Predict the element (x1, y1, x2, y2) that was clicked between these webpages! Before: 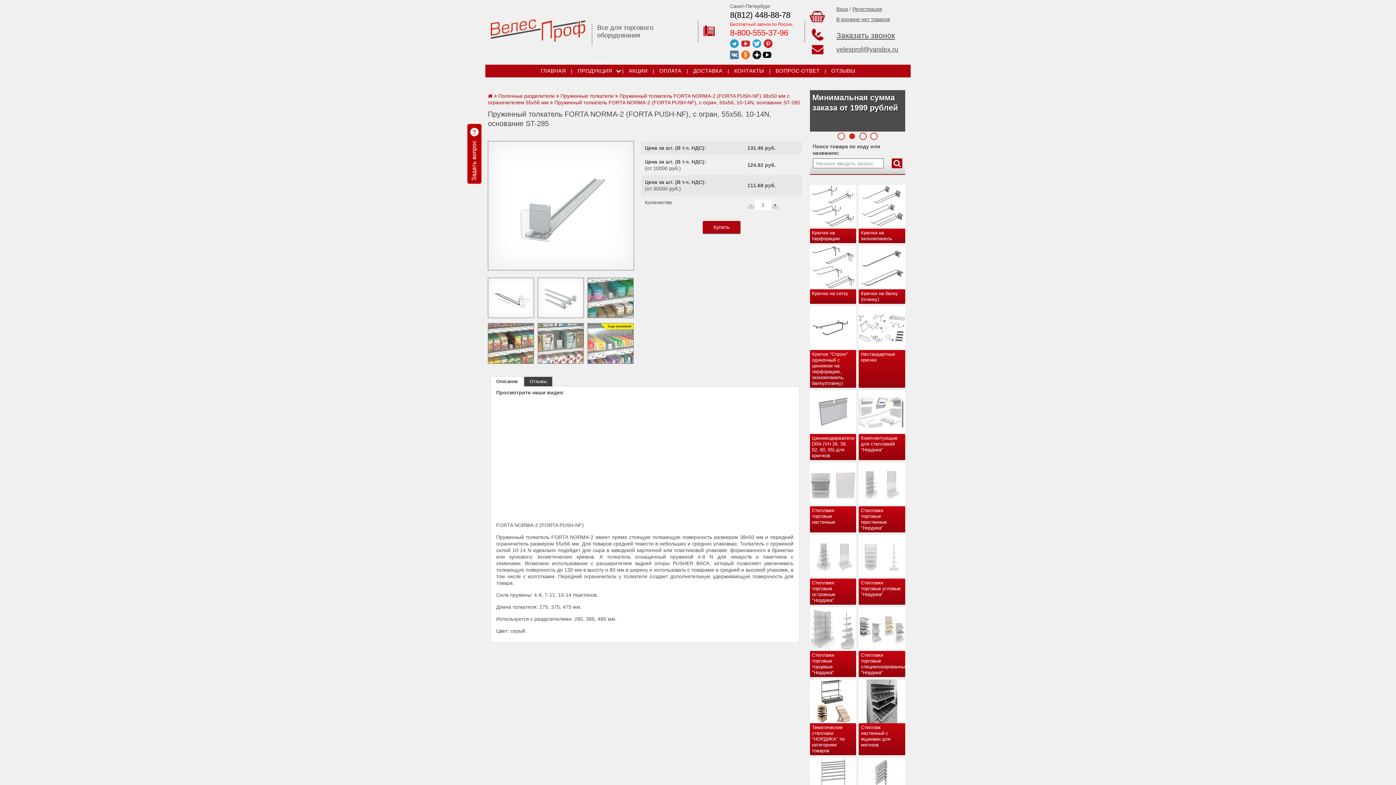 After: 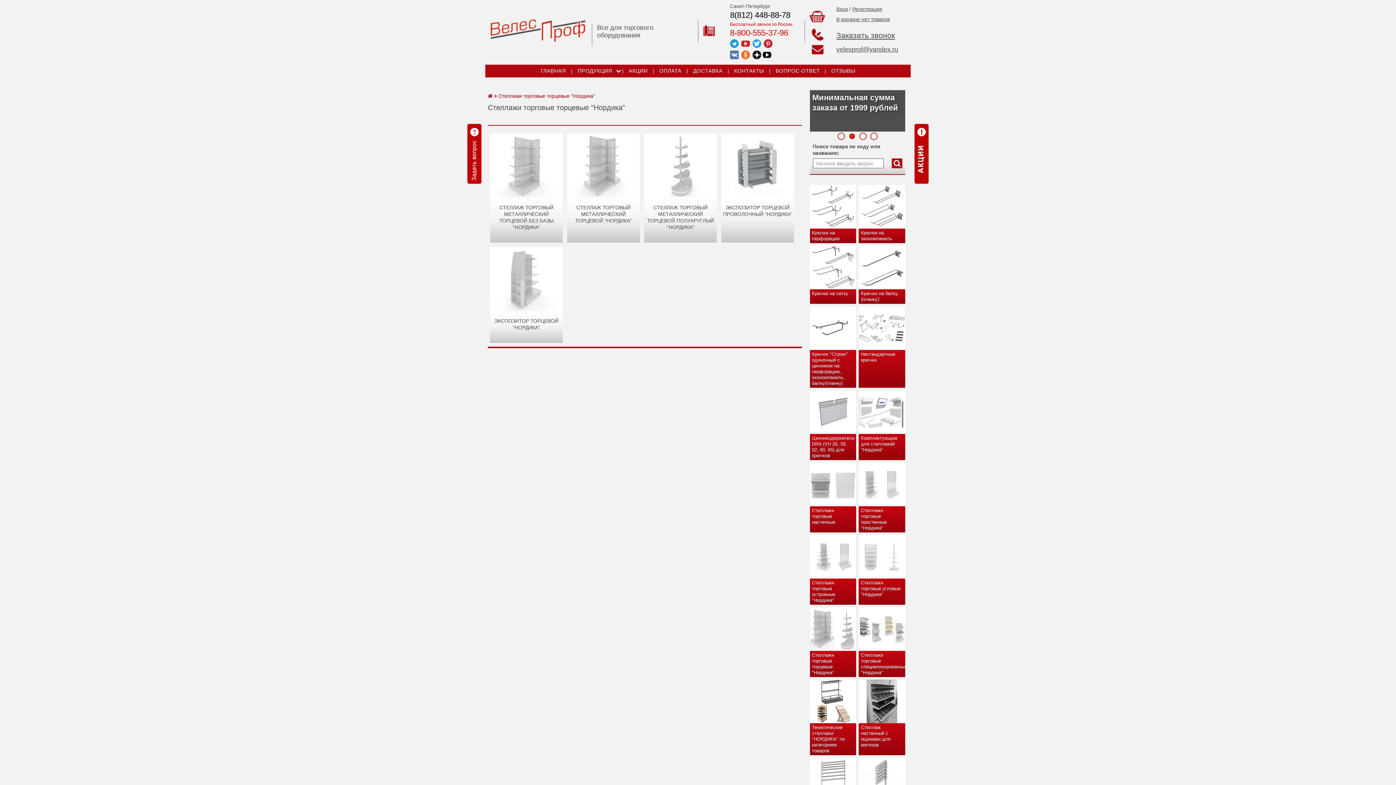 Action: bbox: (810, 607, 856, 651)